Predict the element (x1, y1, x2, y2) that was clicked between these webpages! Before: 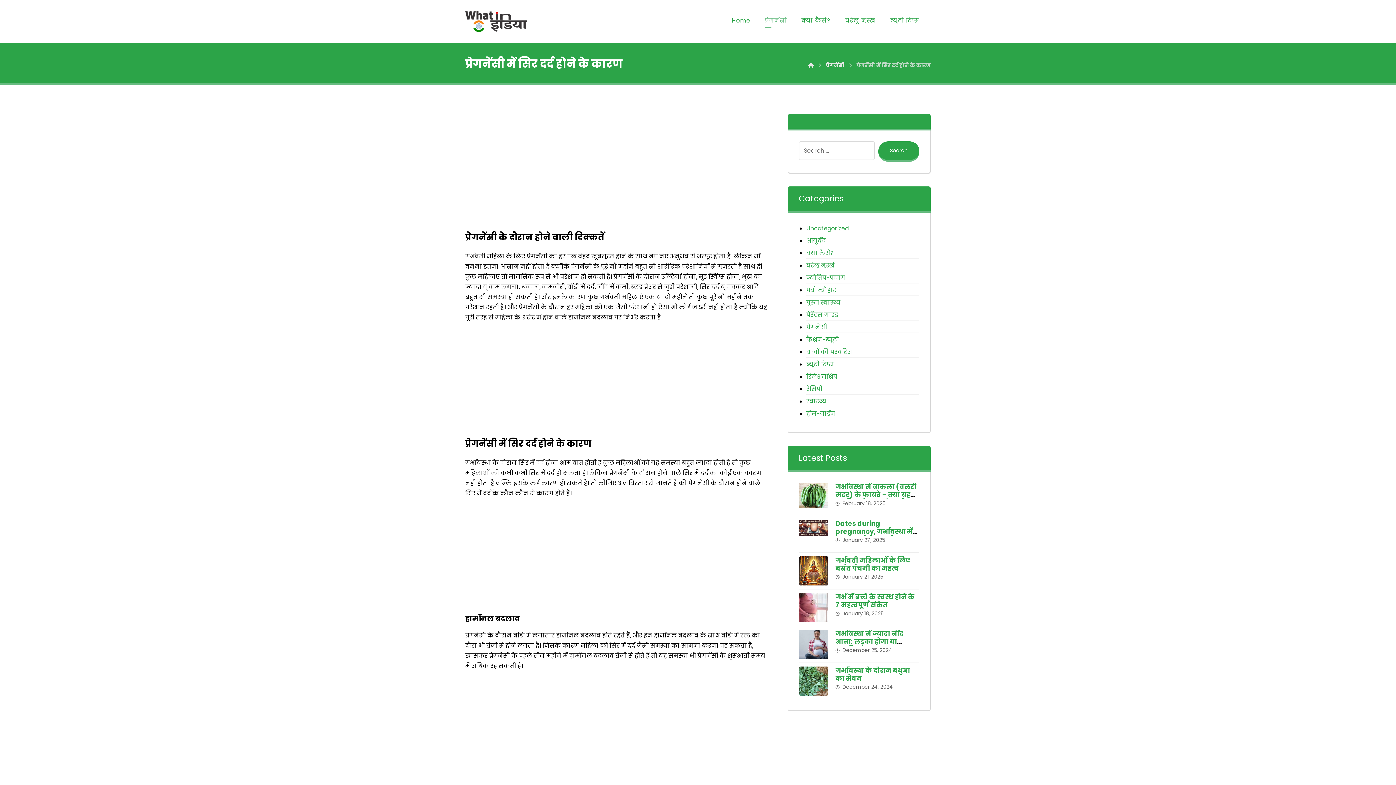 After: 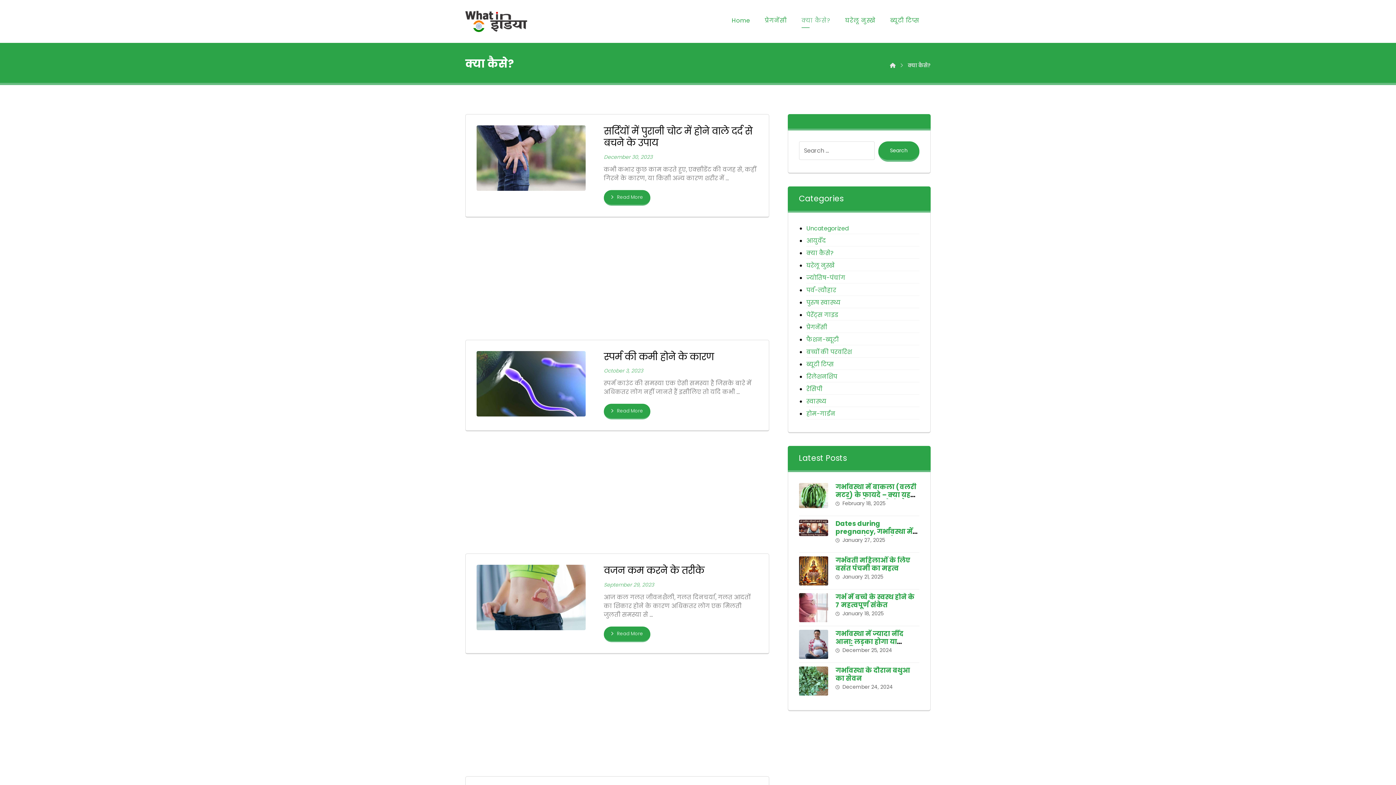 Action: label: क्या कैसे? bbox: (796, 13, 836, 28)